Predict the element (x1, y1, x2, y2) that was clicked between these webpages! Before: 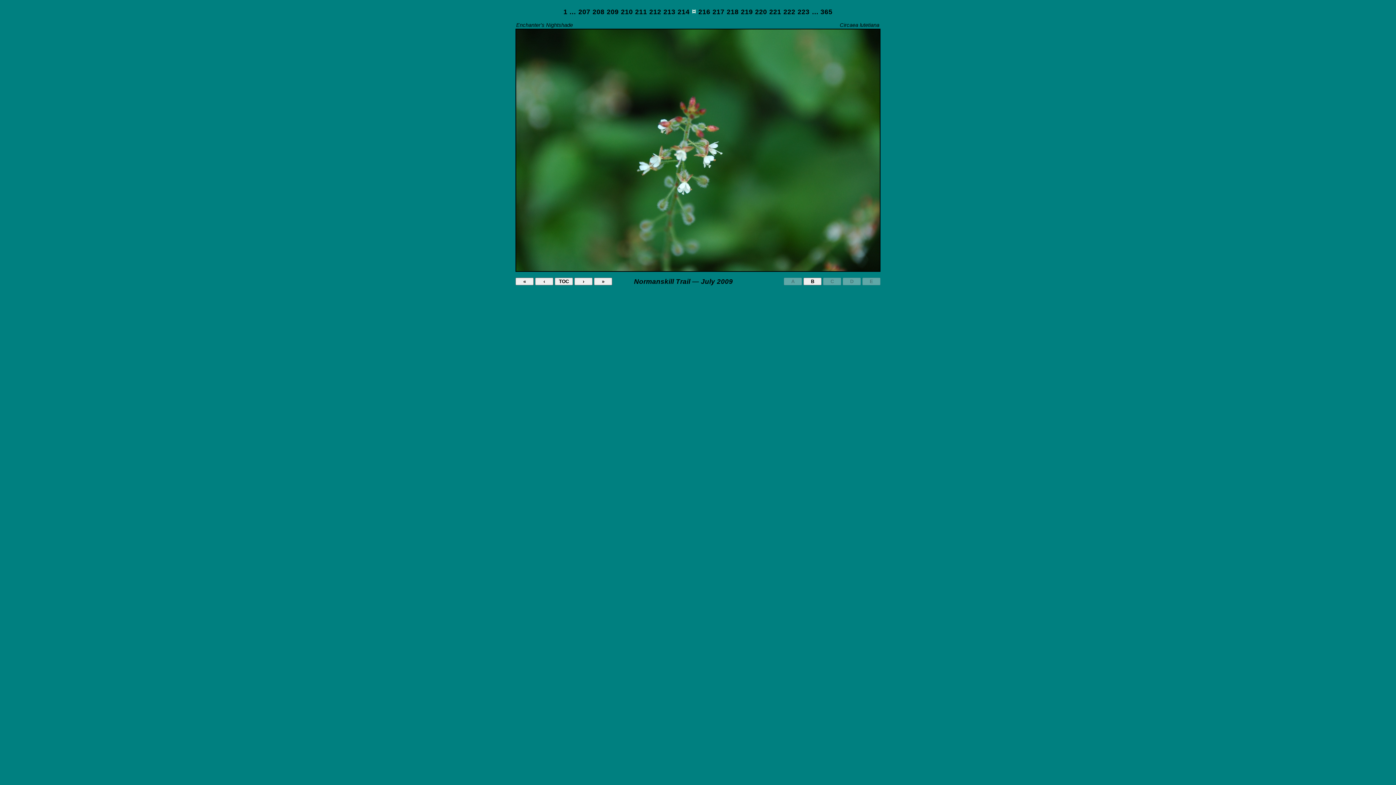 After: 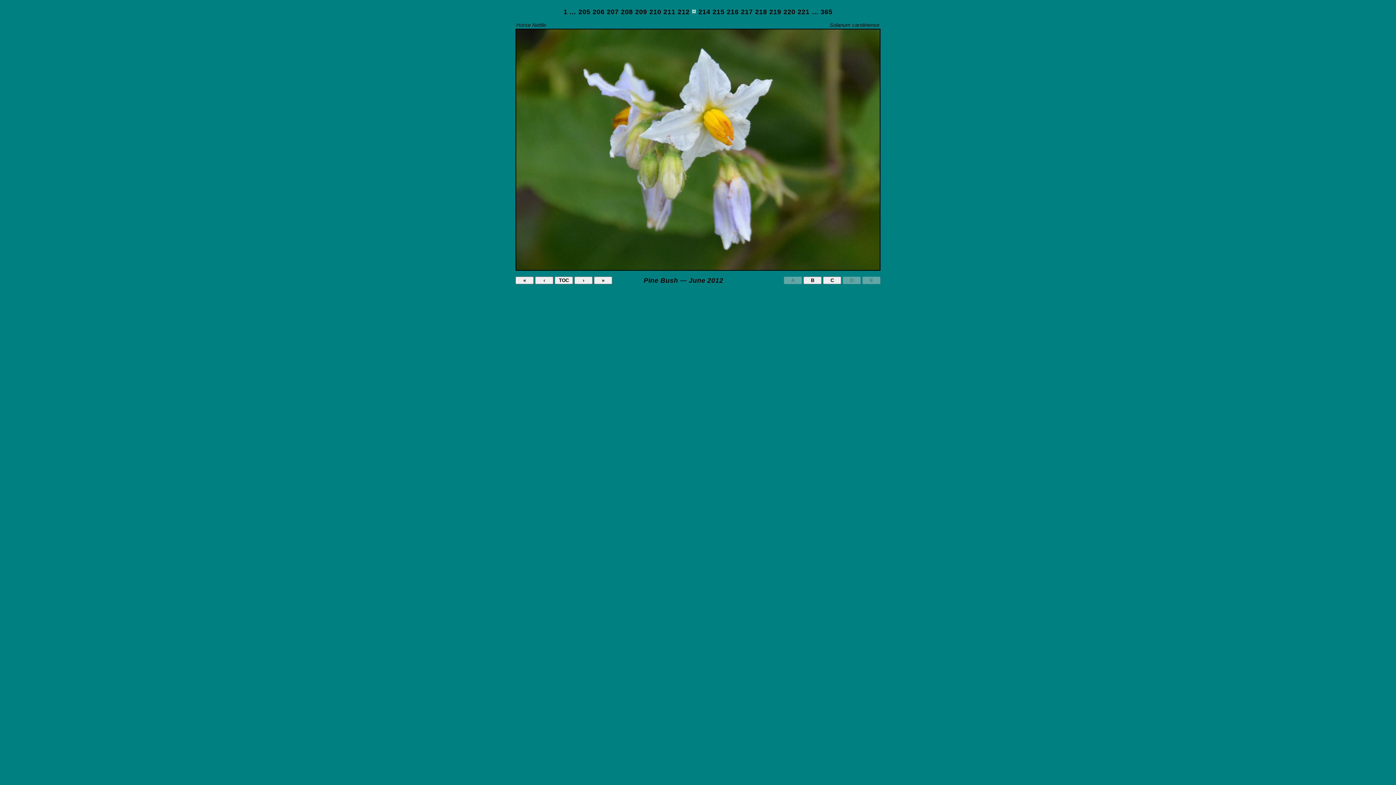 Action: bbox: (663, 8, 675, 15) label: 213